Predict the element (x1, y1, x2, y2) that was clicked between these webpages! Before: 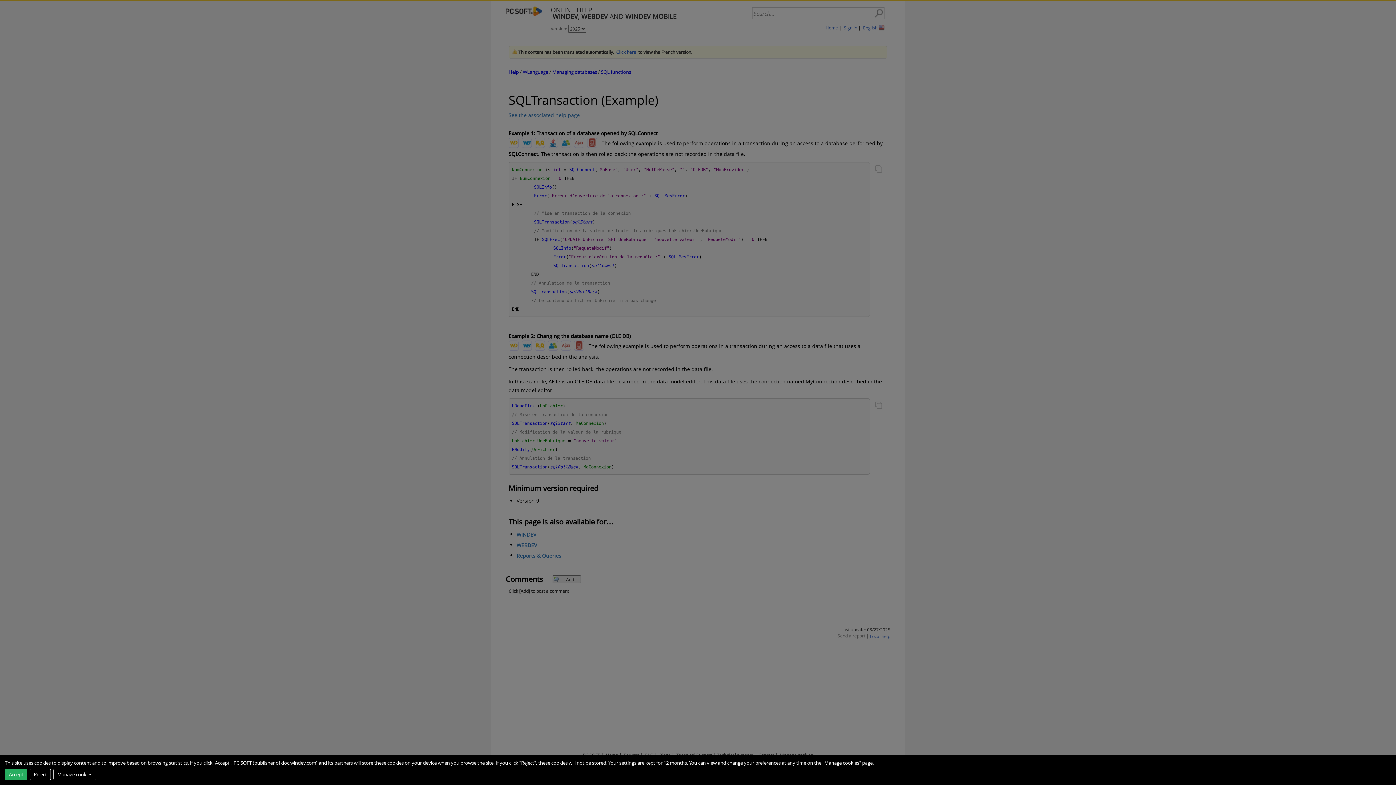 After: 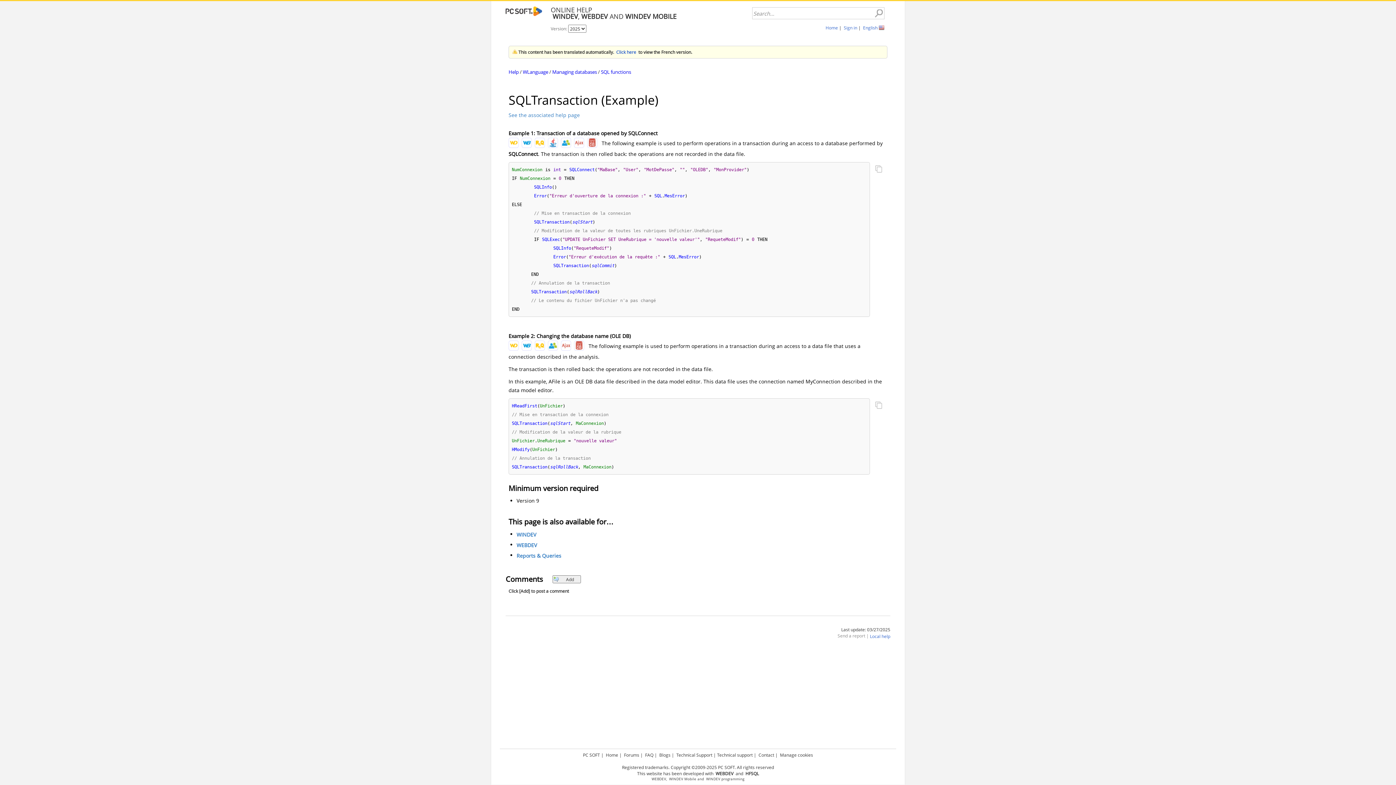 Action: bbox: (29, 768, 50, 780) label: Reject